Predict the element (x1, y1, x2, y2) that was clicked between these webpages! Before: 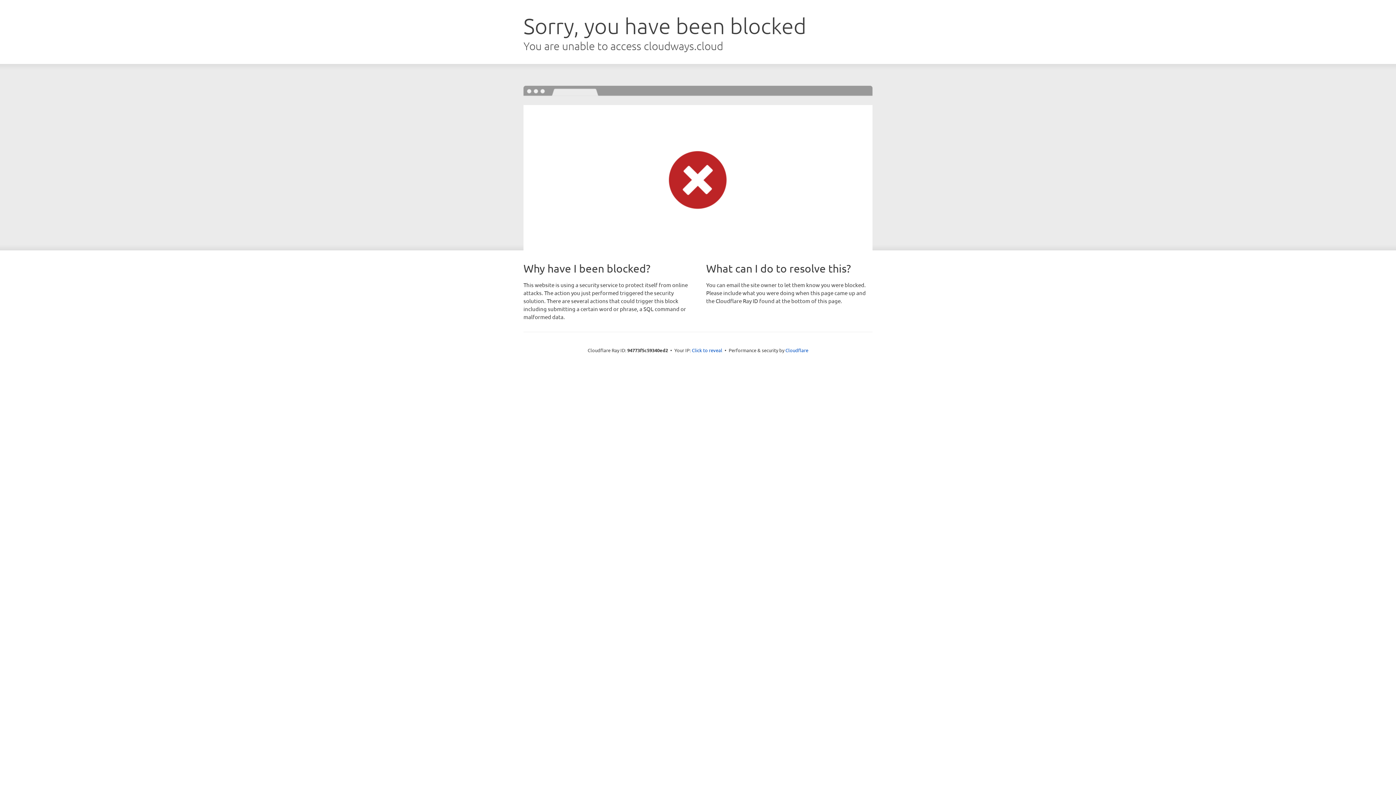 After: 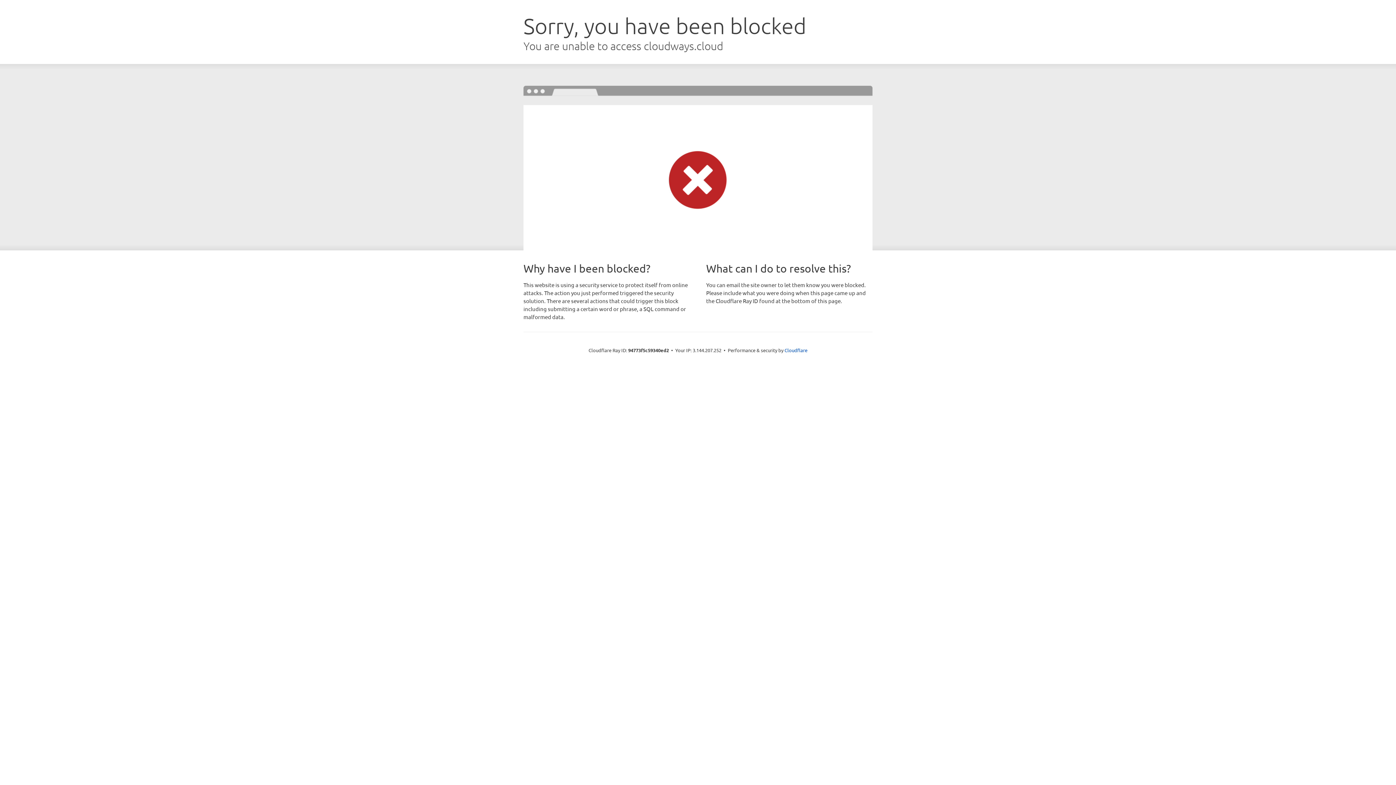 Action: bbox: (692, 346, 722, 353) label: Click to reveal